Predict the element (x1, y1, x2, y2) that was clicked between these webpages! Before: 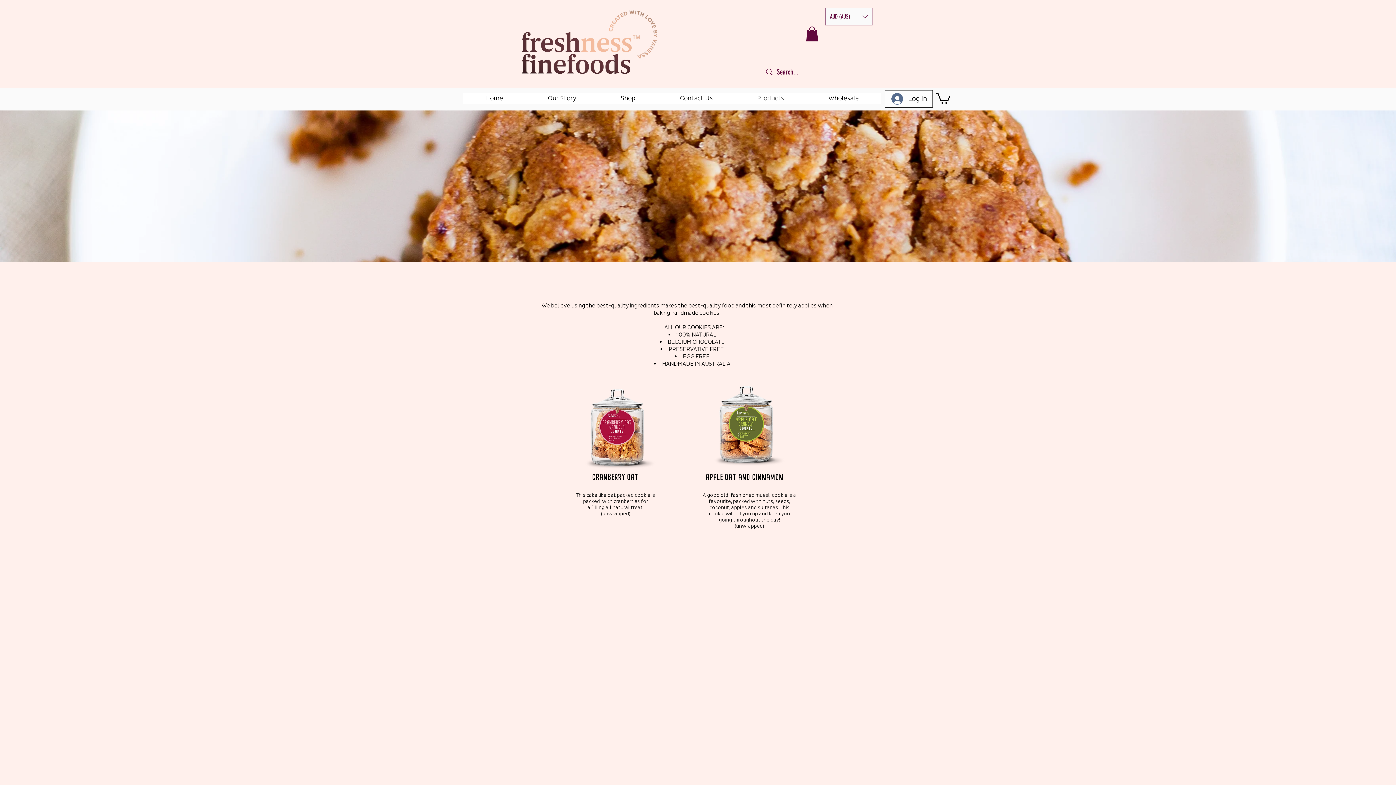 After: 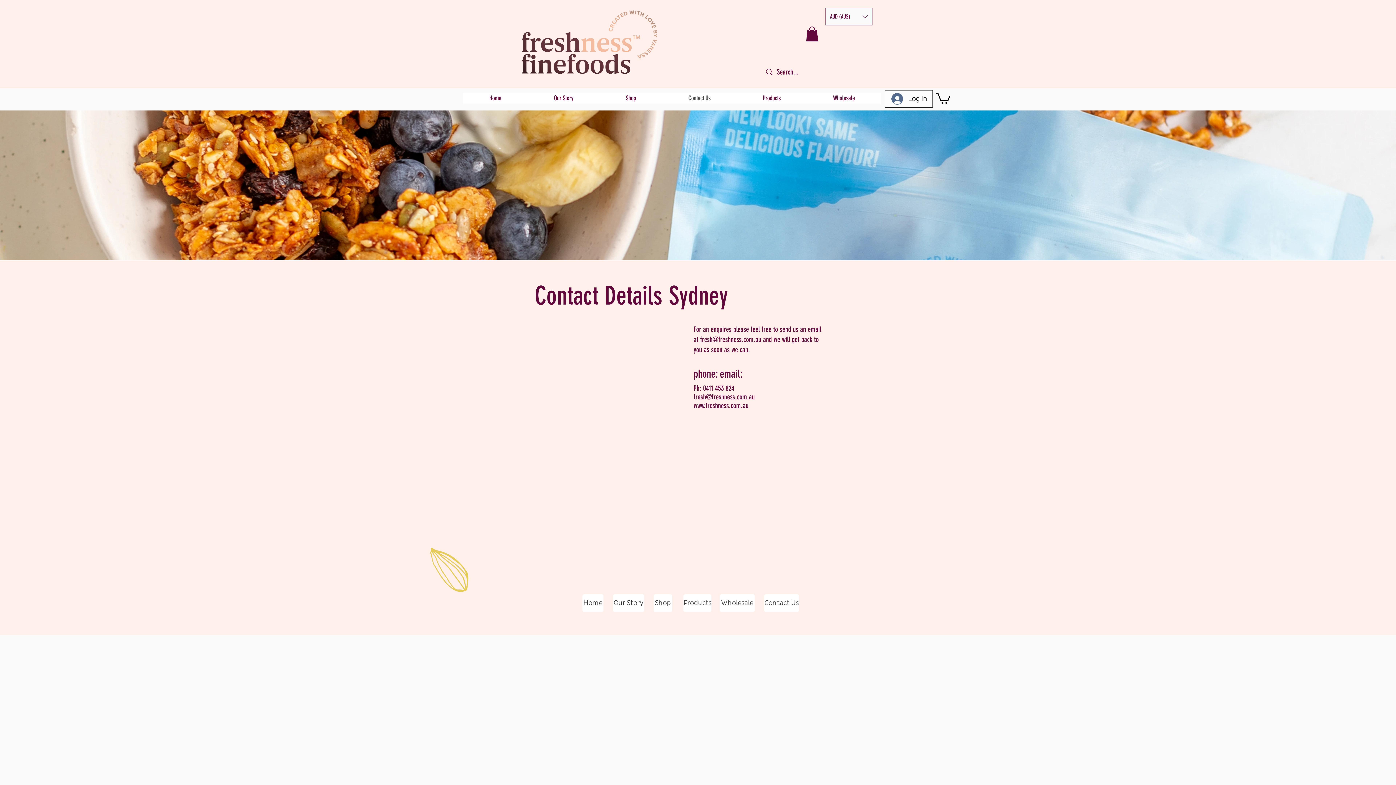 Action: label: Contact Us bbox: (657, 92, 734, 103)